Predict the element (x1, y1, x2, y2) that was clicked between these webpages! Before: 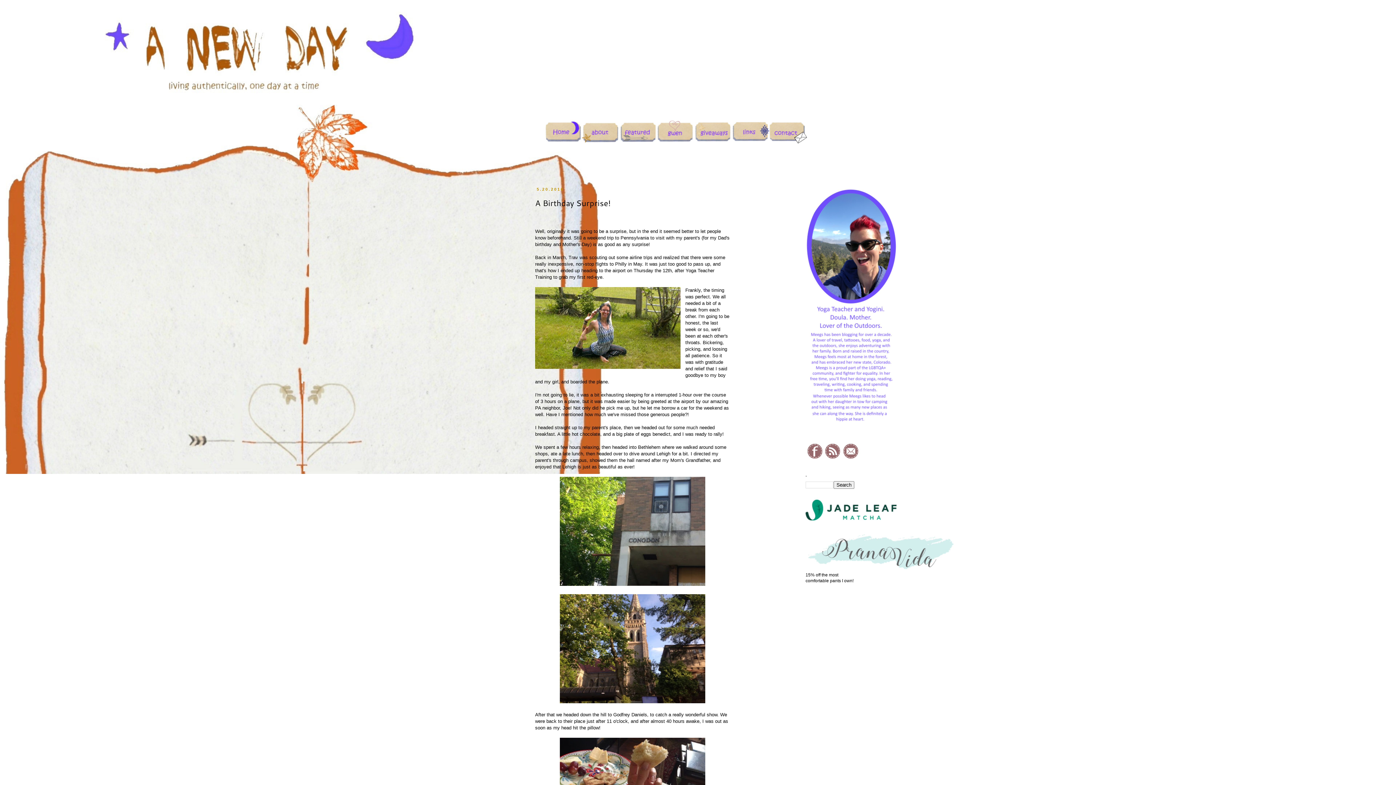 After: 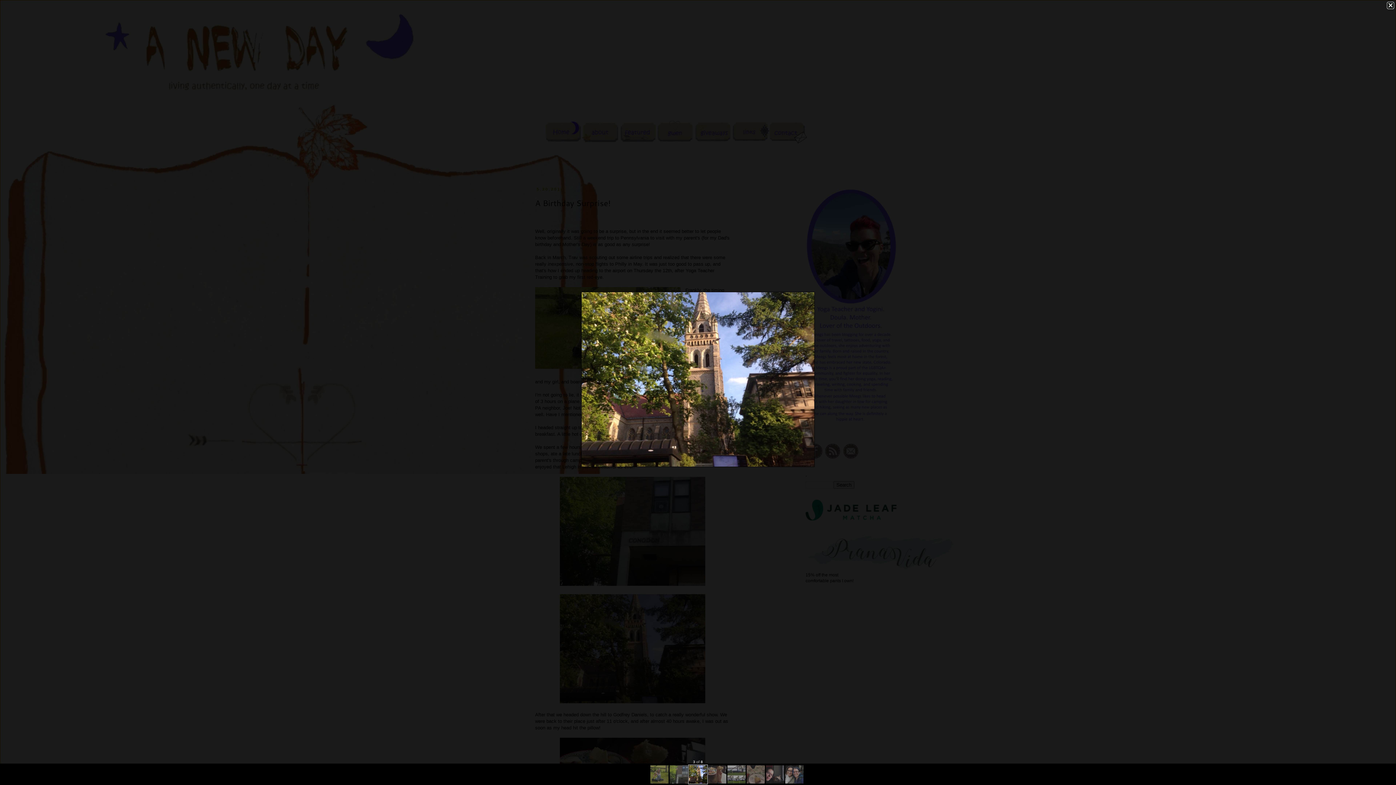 Action: bbox: (560, 699, 705, 704)